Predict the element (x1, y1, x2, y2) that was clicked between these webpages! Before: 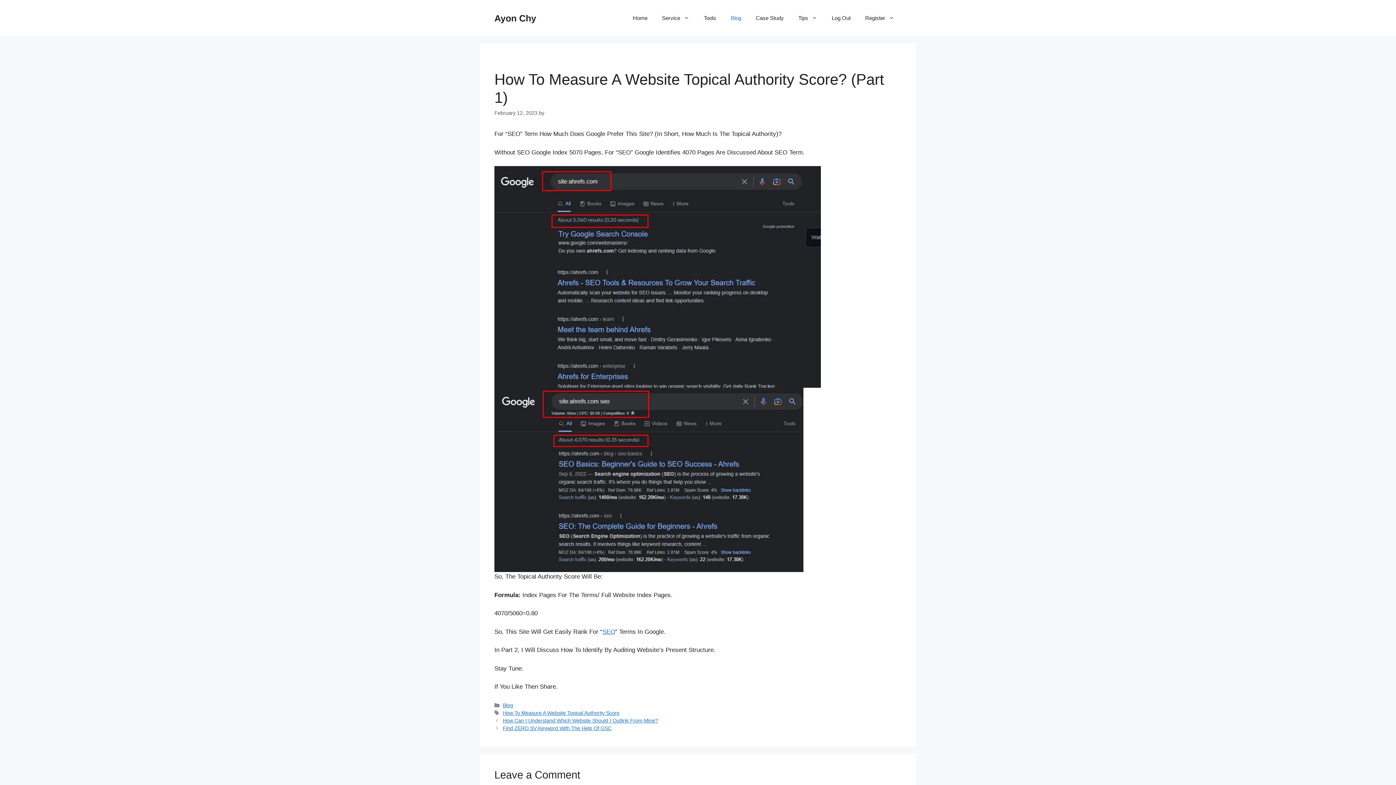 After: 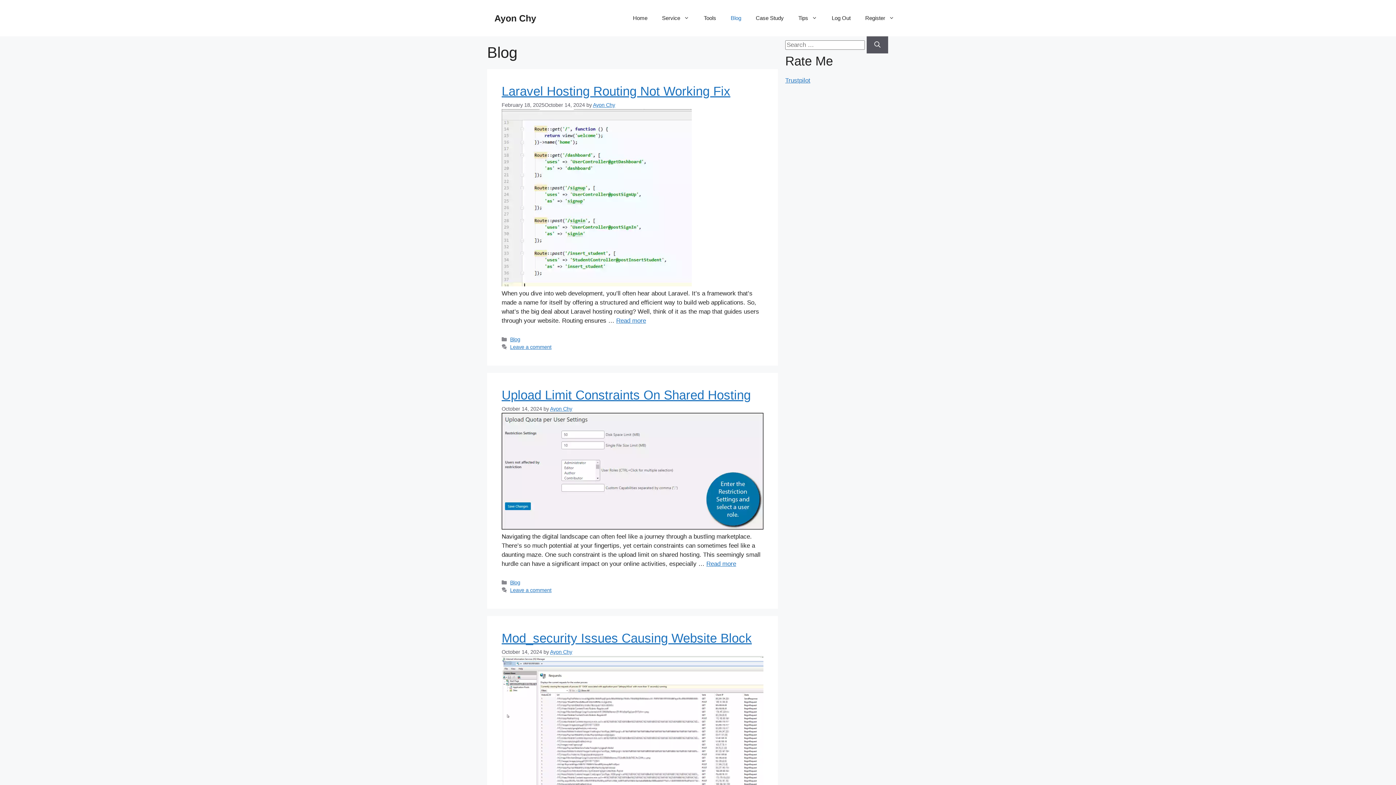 Action: label: Blog bbox: (502, 702, 513, 708)